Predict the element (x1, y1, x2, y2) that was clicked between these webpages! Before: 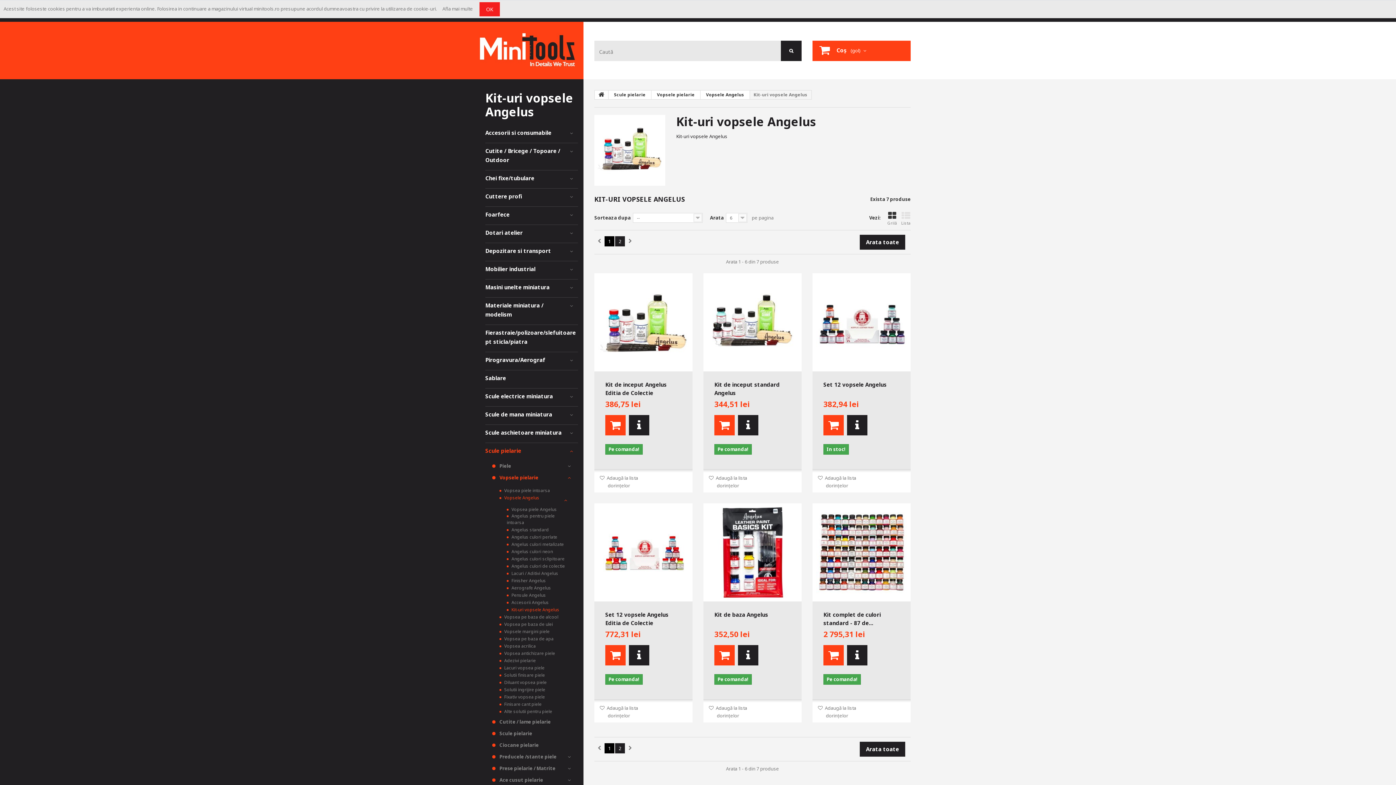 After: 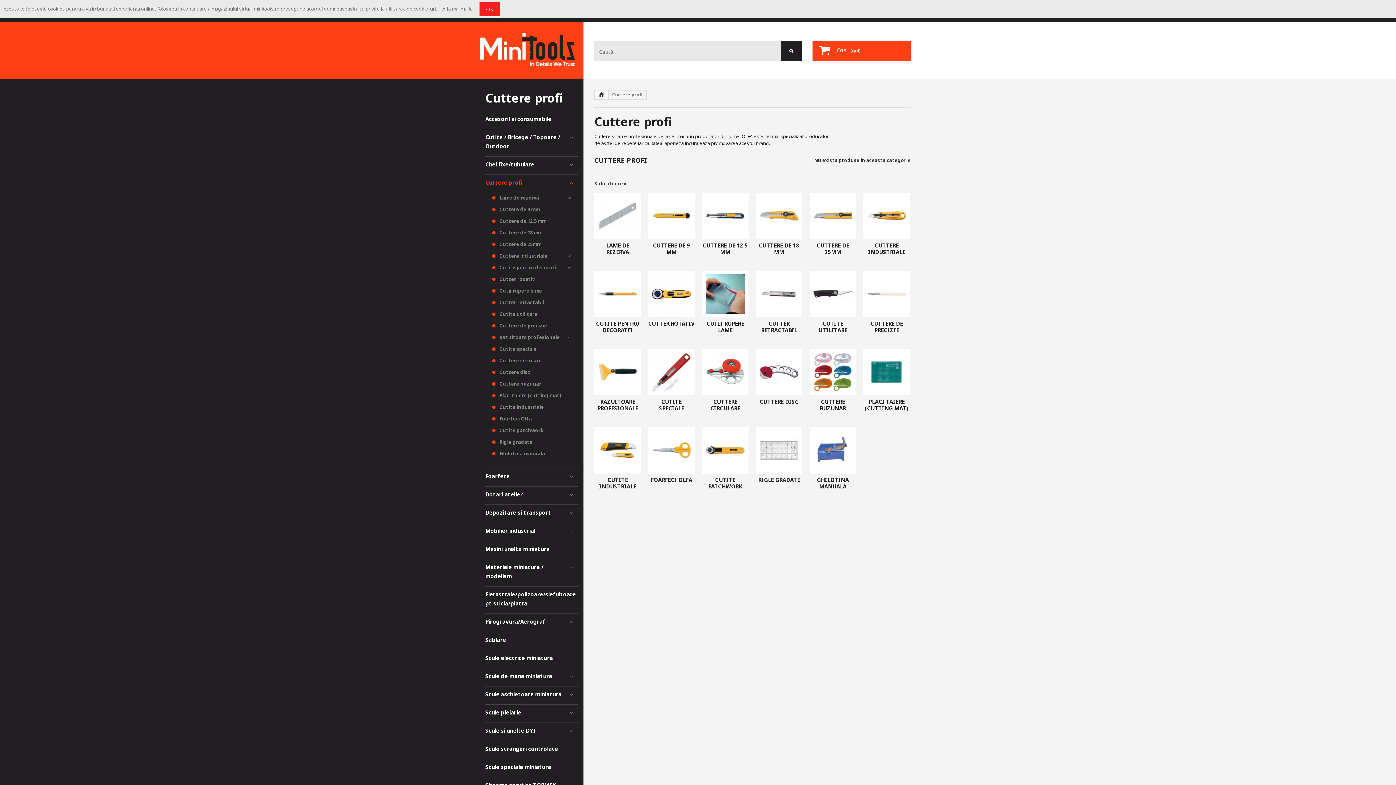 Action: bbox: (485, 191, 522, 200) label: Cuttere profi